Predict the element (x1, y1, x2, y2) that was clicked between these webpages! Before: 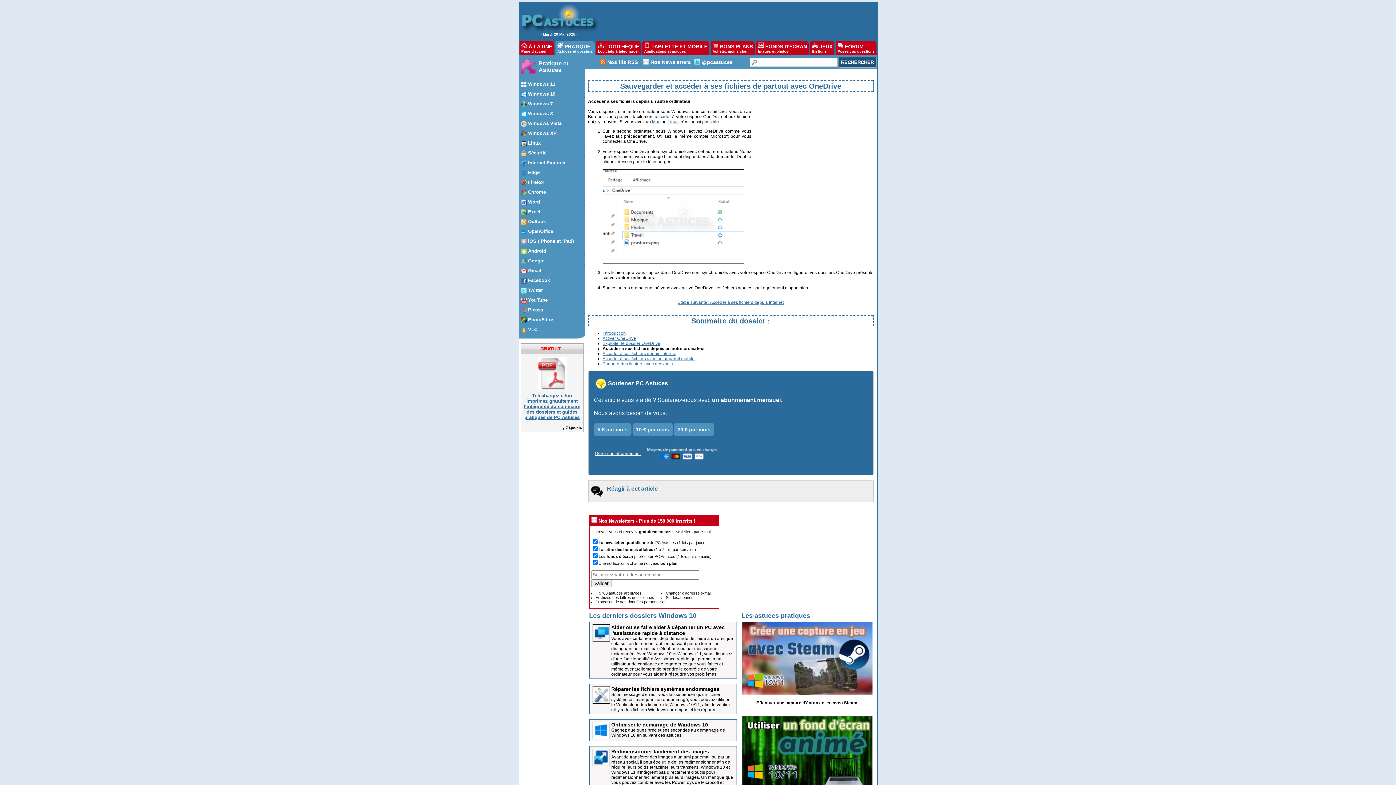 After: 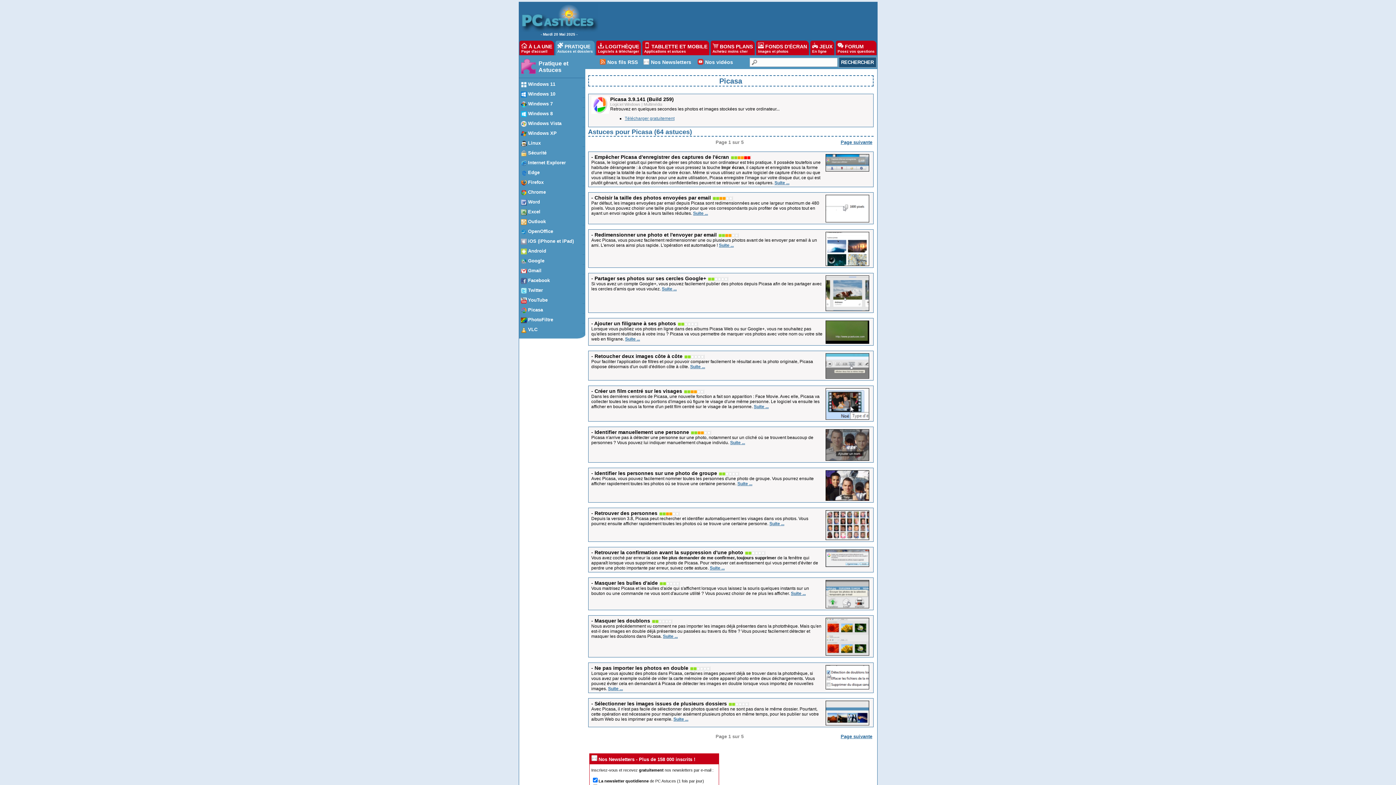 Action: bbox: (519, 304, 584, 316) label:  Picasa